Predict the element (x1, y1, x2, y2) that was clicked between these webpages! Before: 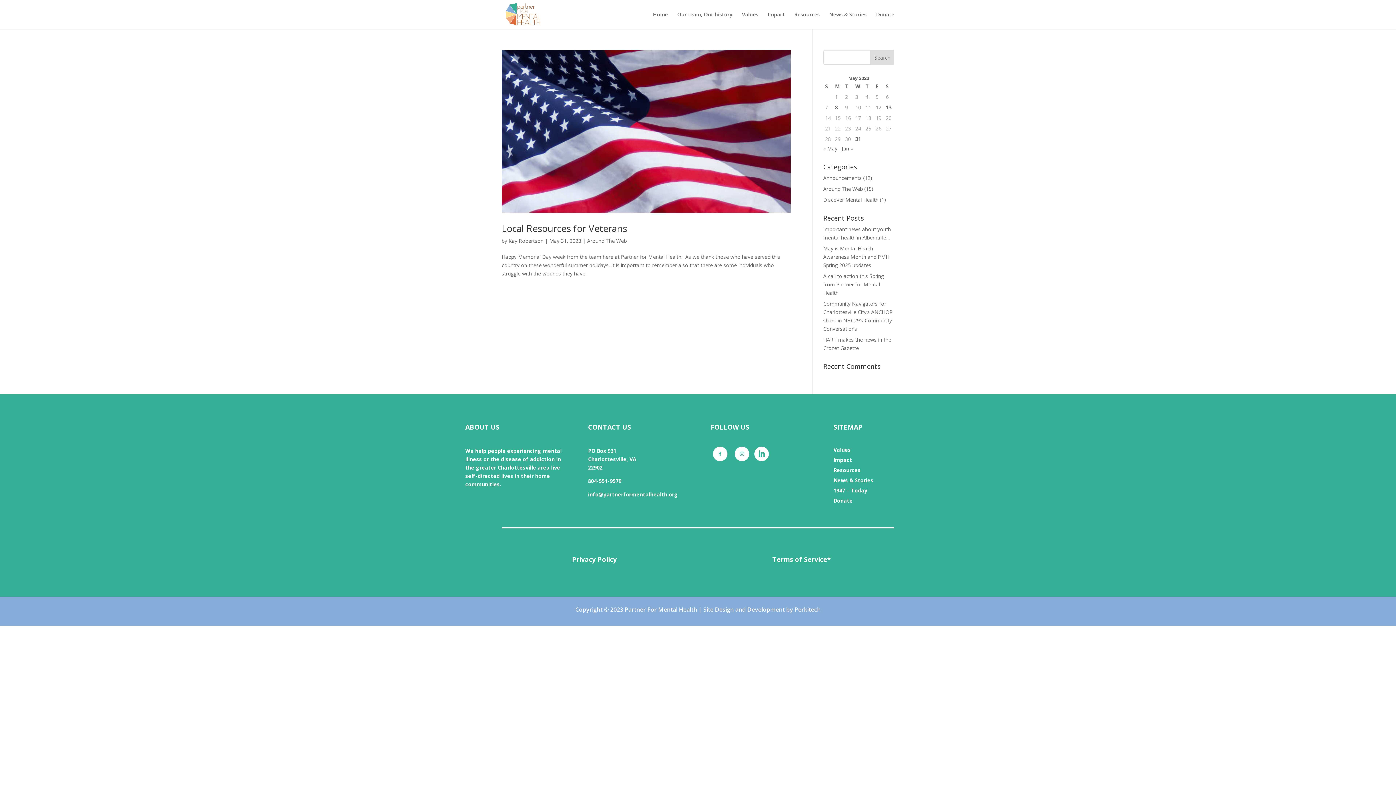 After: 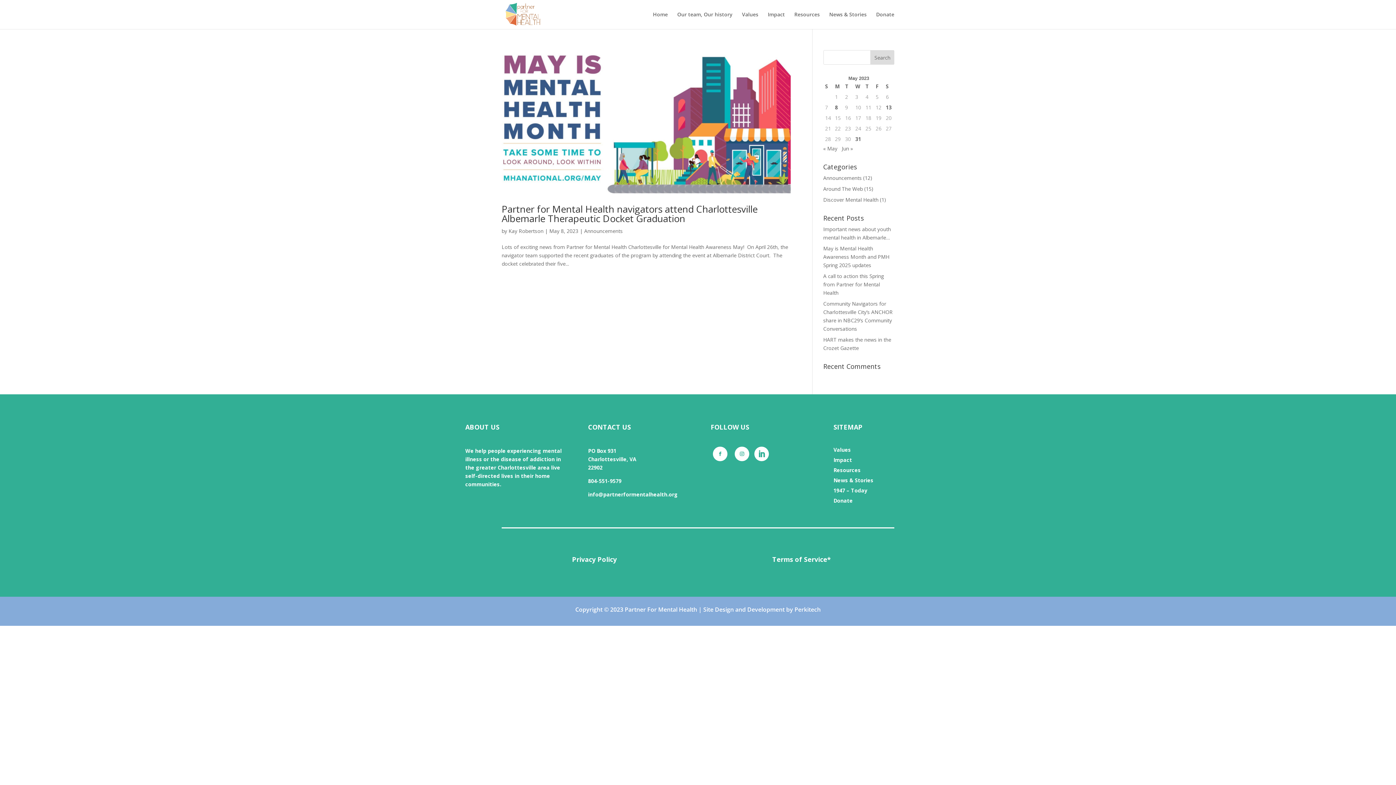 Action: label: Posts published on May 8, 2023 bbox: (835, 103, 841, 111)